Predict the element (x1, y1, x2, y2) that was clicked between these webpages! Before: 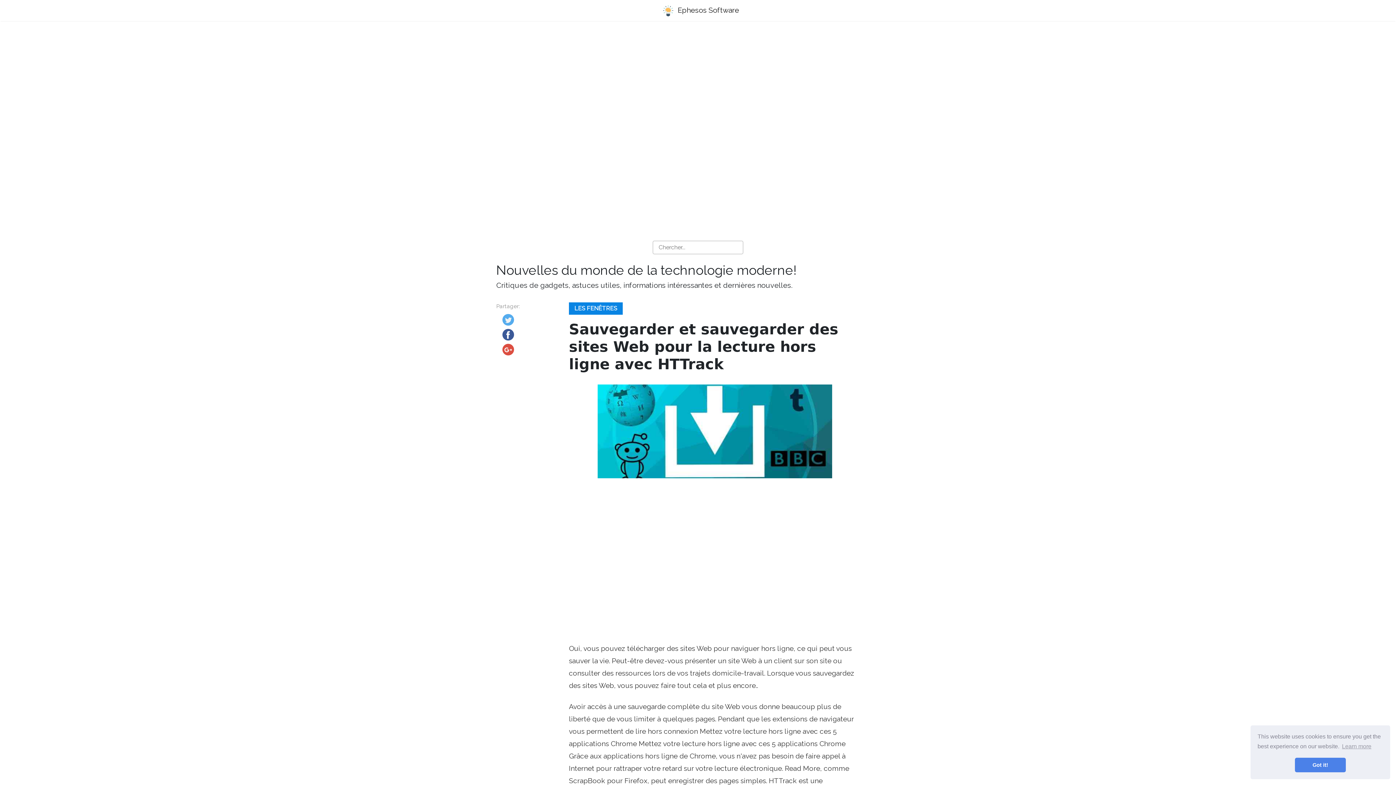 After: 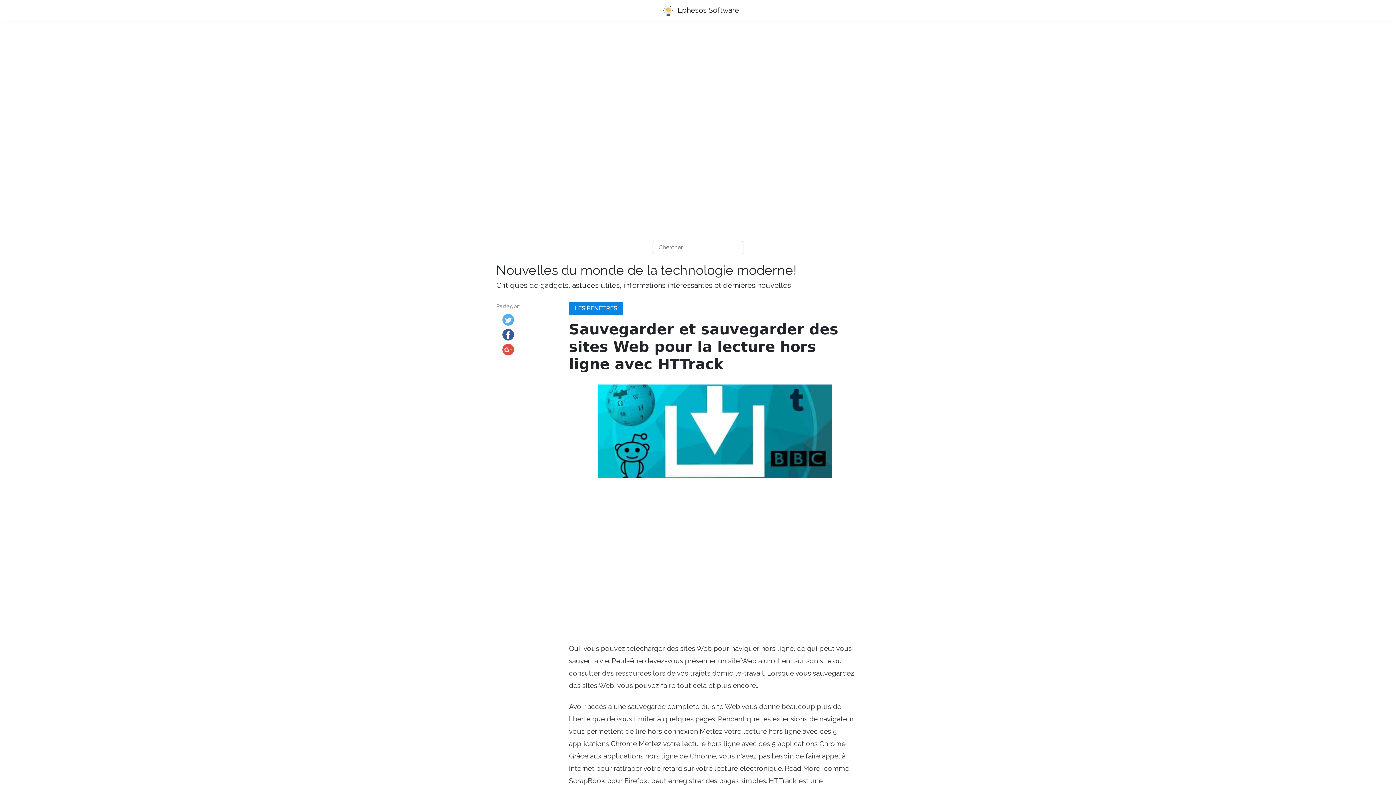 Action: bbox: (1295, 758, 1346, 772) label: dismiss cookie message